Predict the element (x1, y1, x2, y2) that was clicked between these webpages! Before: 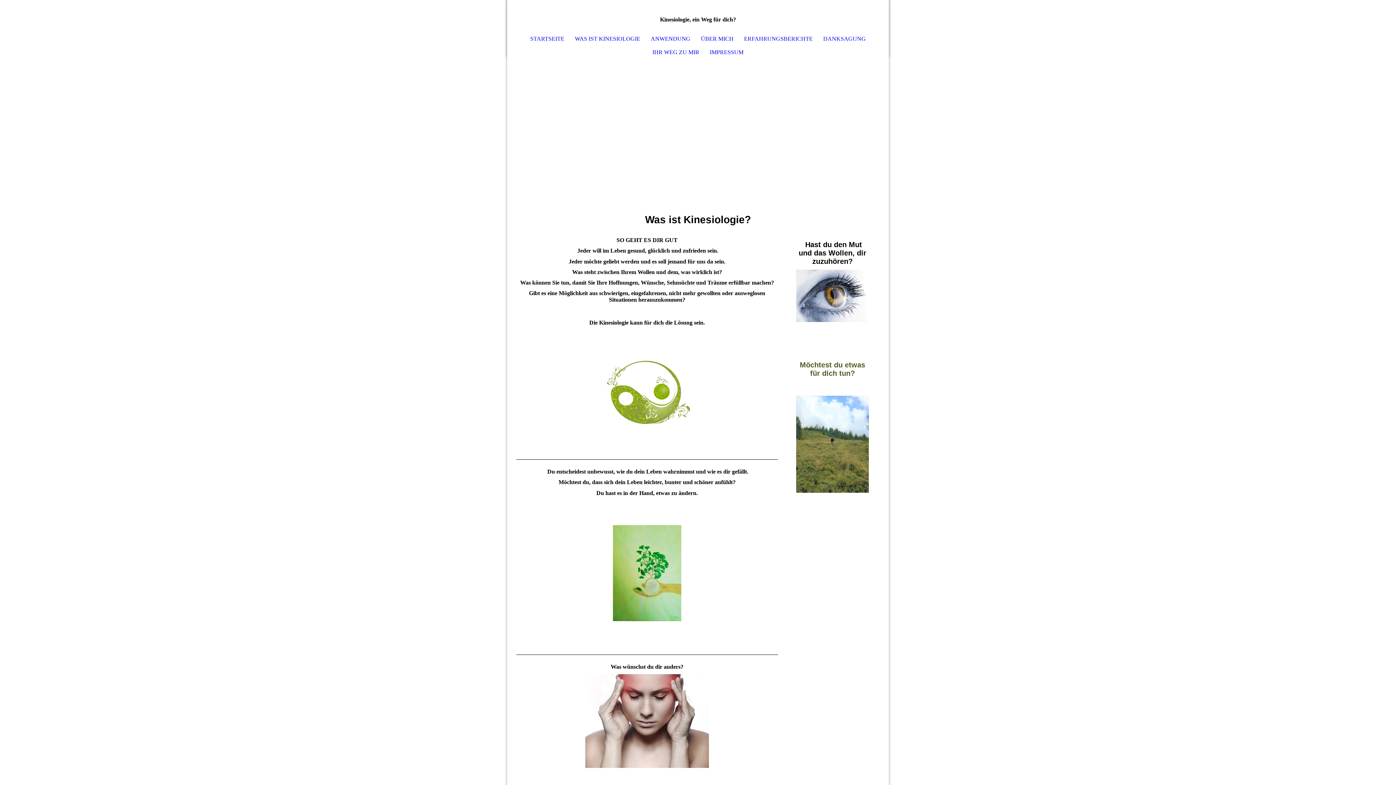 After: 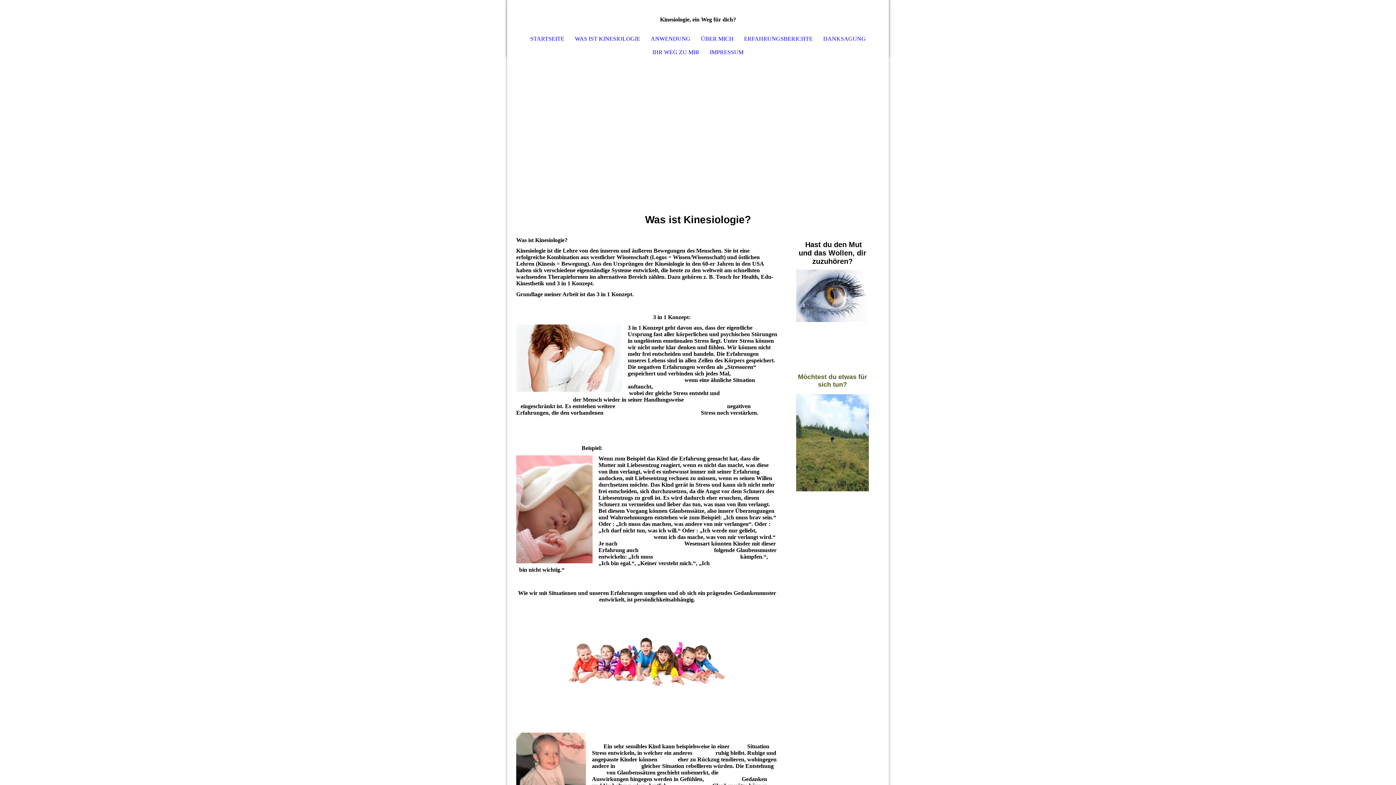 Action: bbox: (569, 32, 645, 45) label: WAS IST KINESIOLOGIE